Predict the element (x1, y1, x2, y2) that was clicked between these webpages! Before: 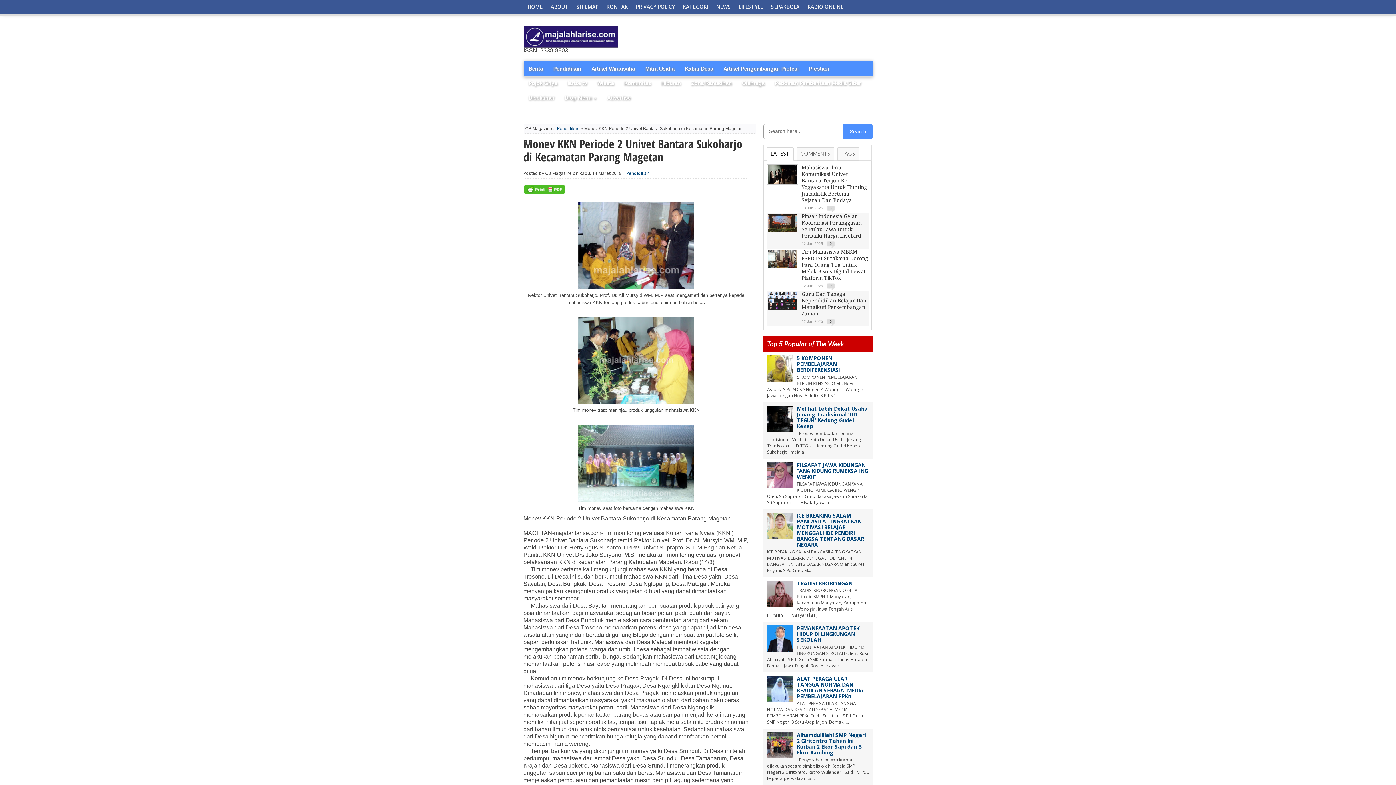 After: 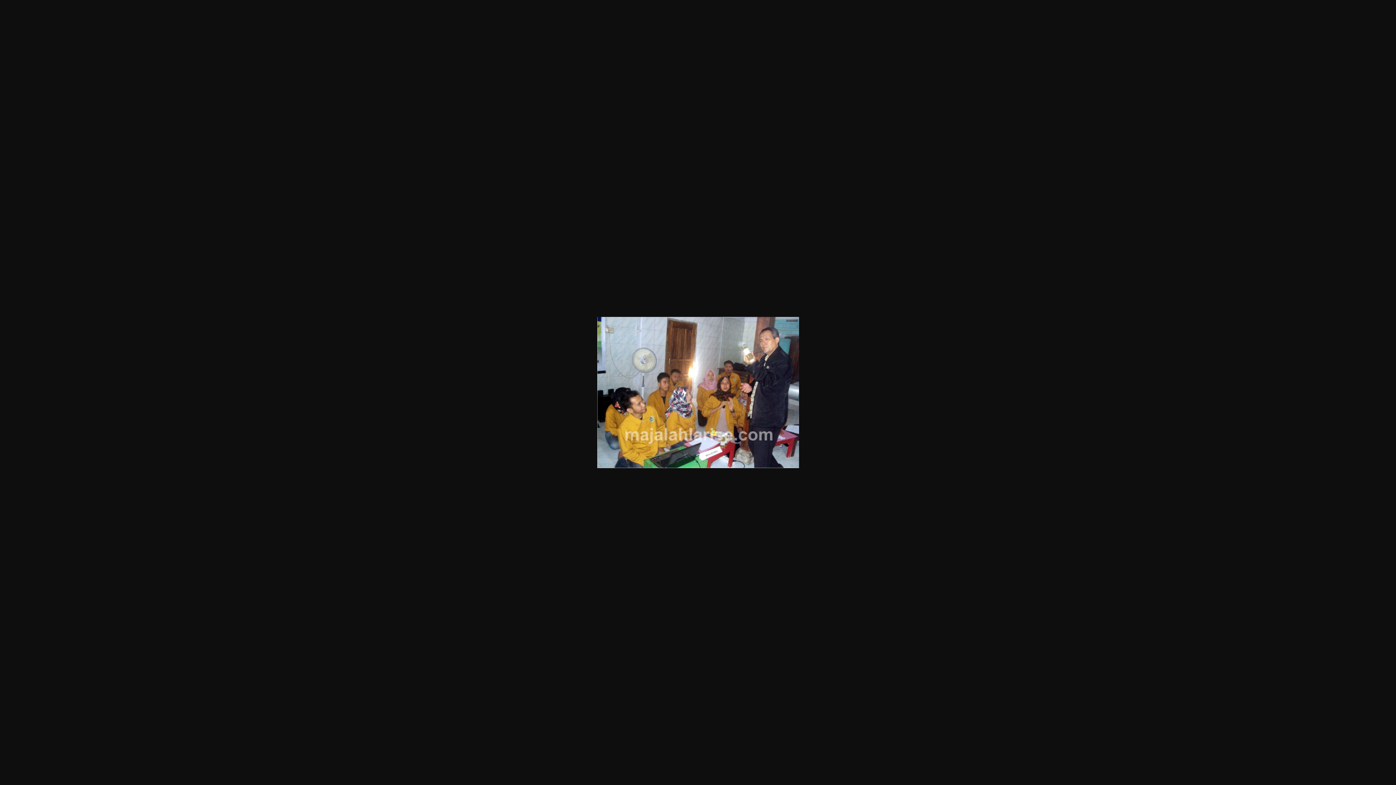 Action: bbox: (577, 285, 695, 291)